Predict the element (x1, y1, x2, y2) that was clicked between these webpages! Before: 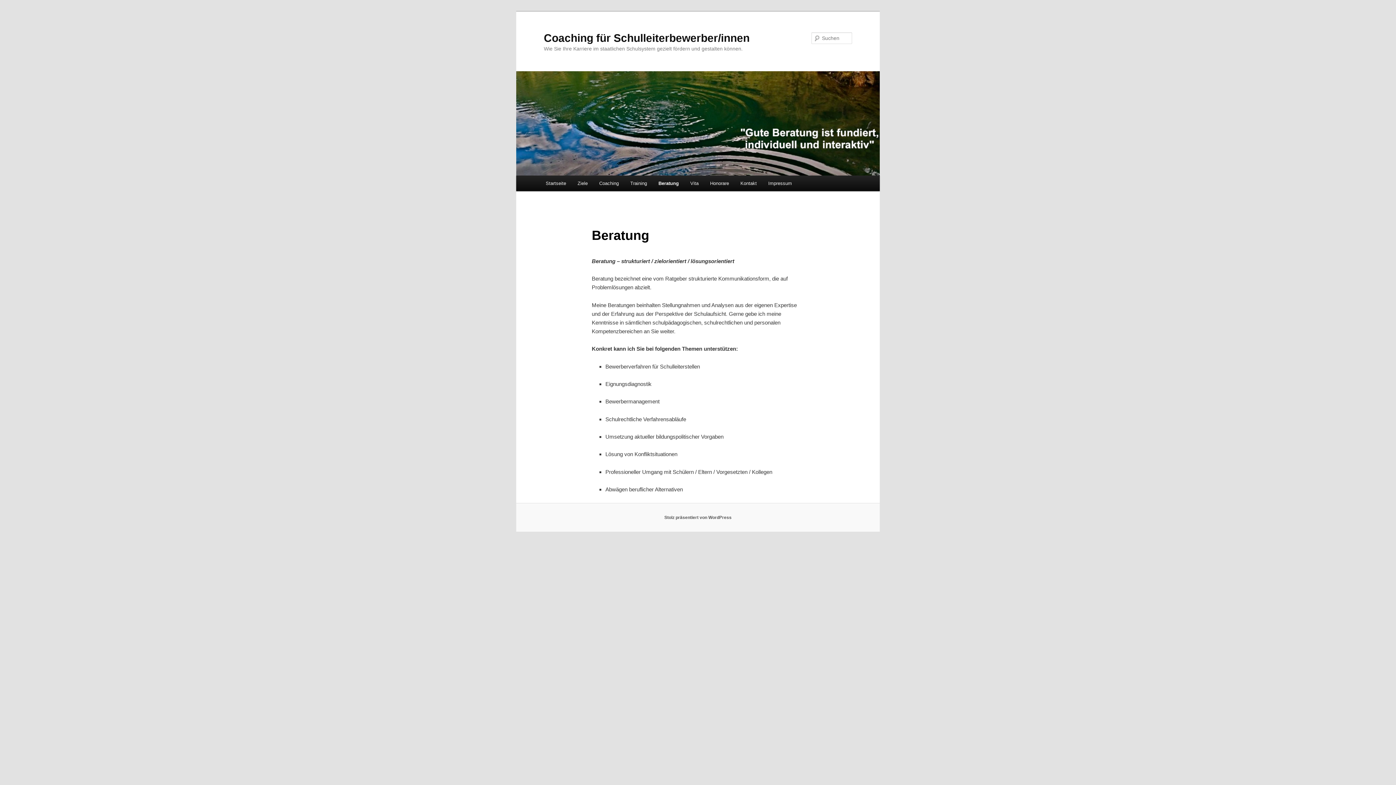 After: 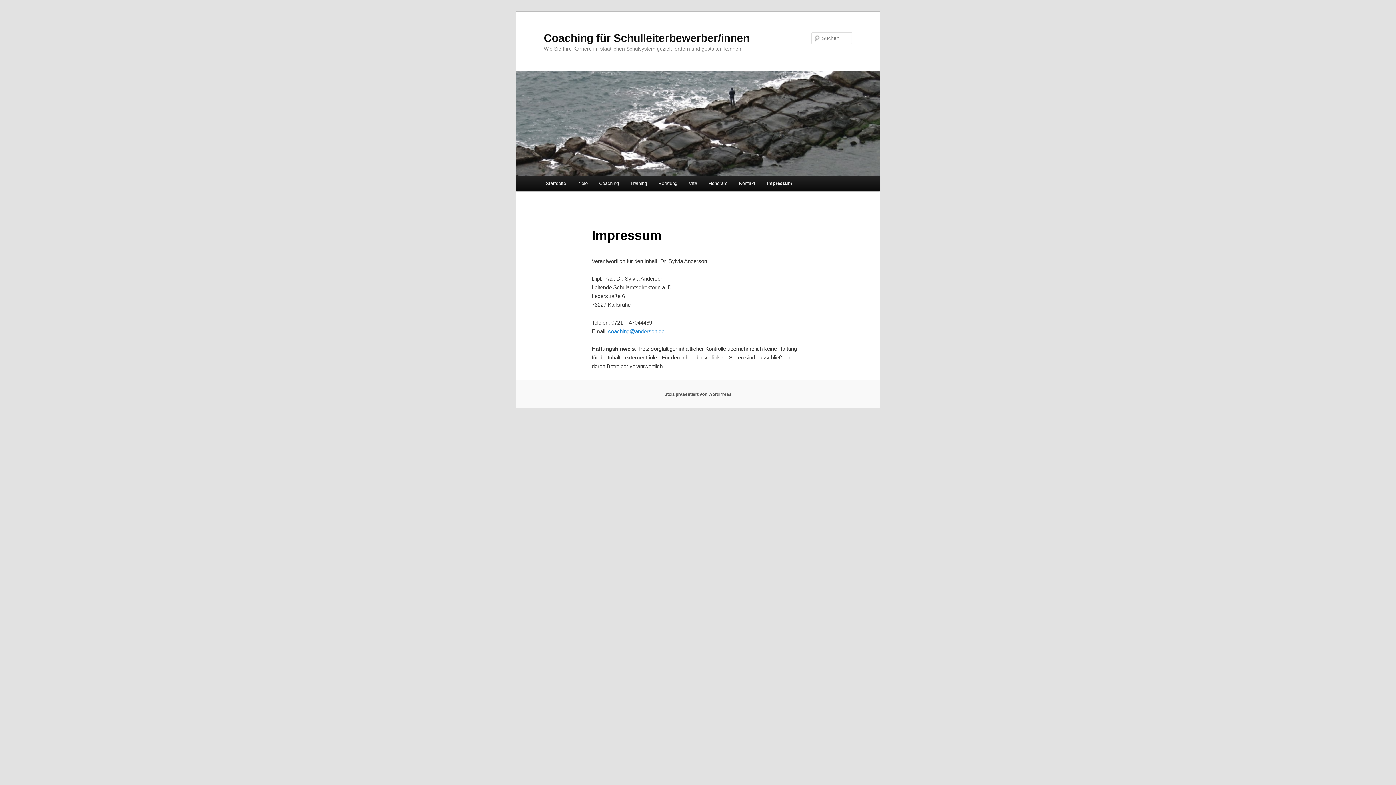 Action: label: Impressum bbox: (762, 175, 797, 191)